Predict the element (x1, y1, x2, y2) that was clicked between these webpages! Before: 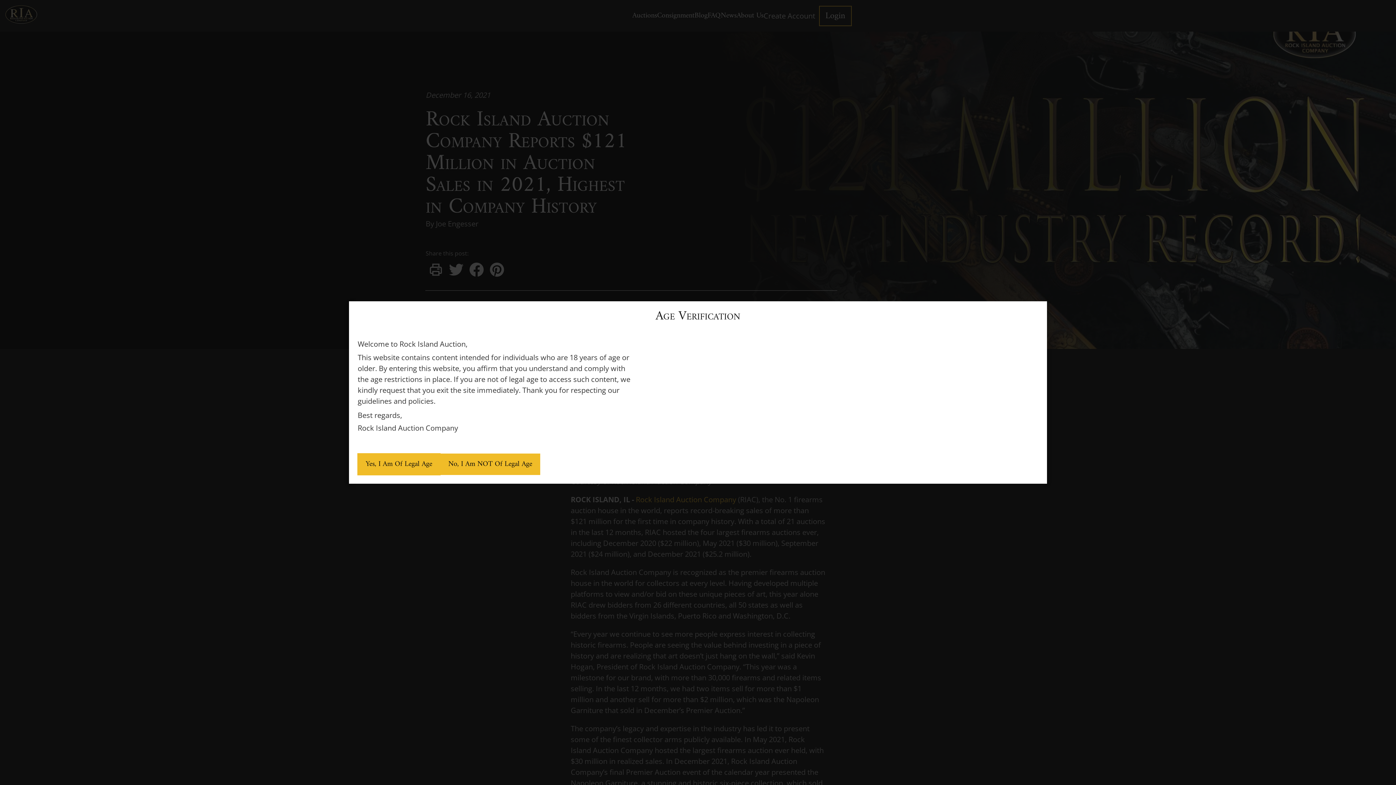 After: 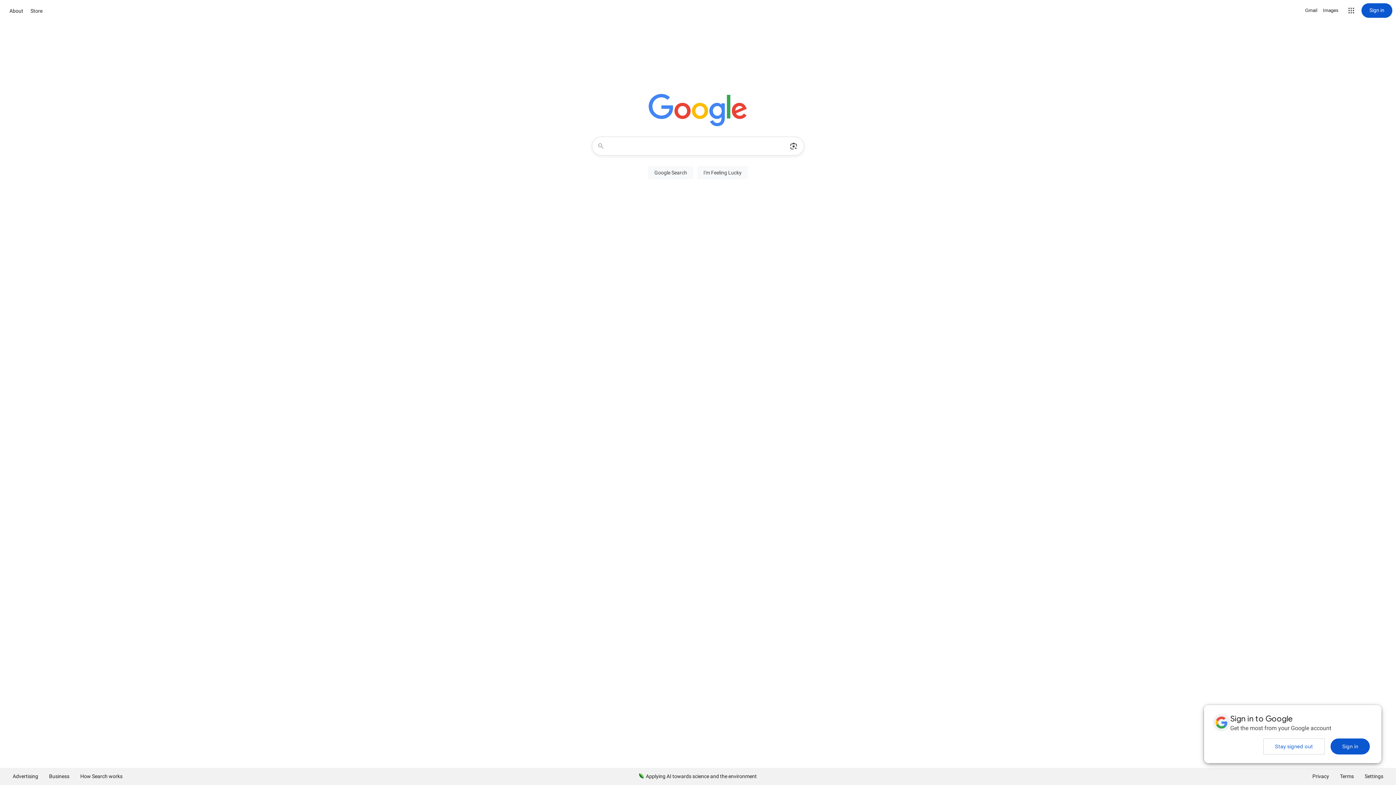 Action: bbox: (440, 453, 540, 475) label: No, I Am NOT Of Legal Age